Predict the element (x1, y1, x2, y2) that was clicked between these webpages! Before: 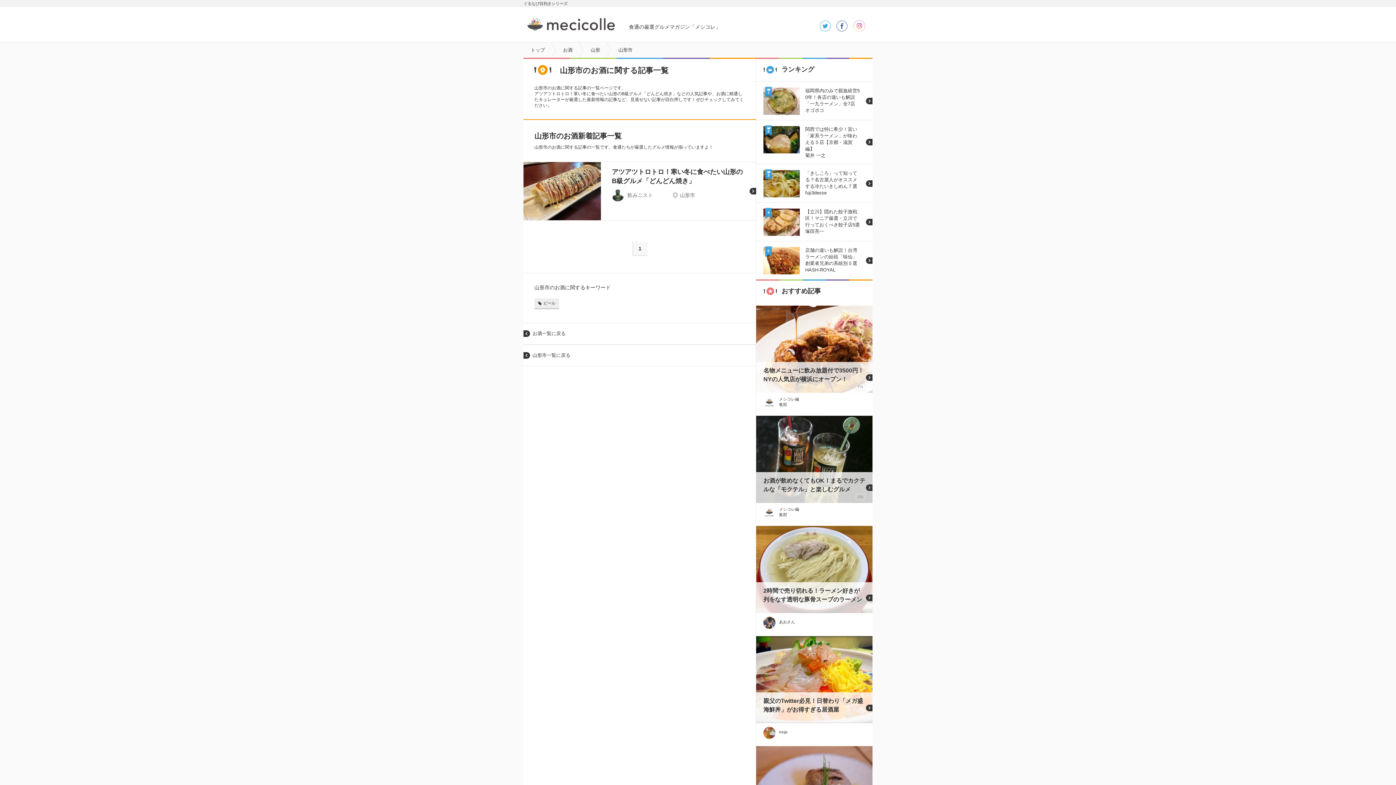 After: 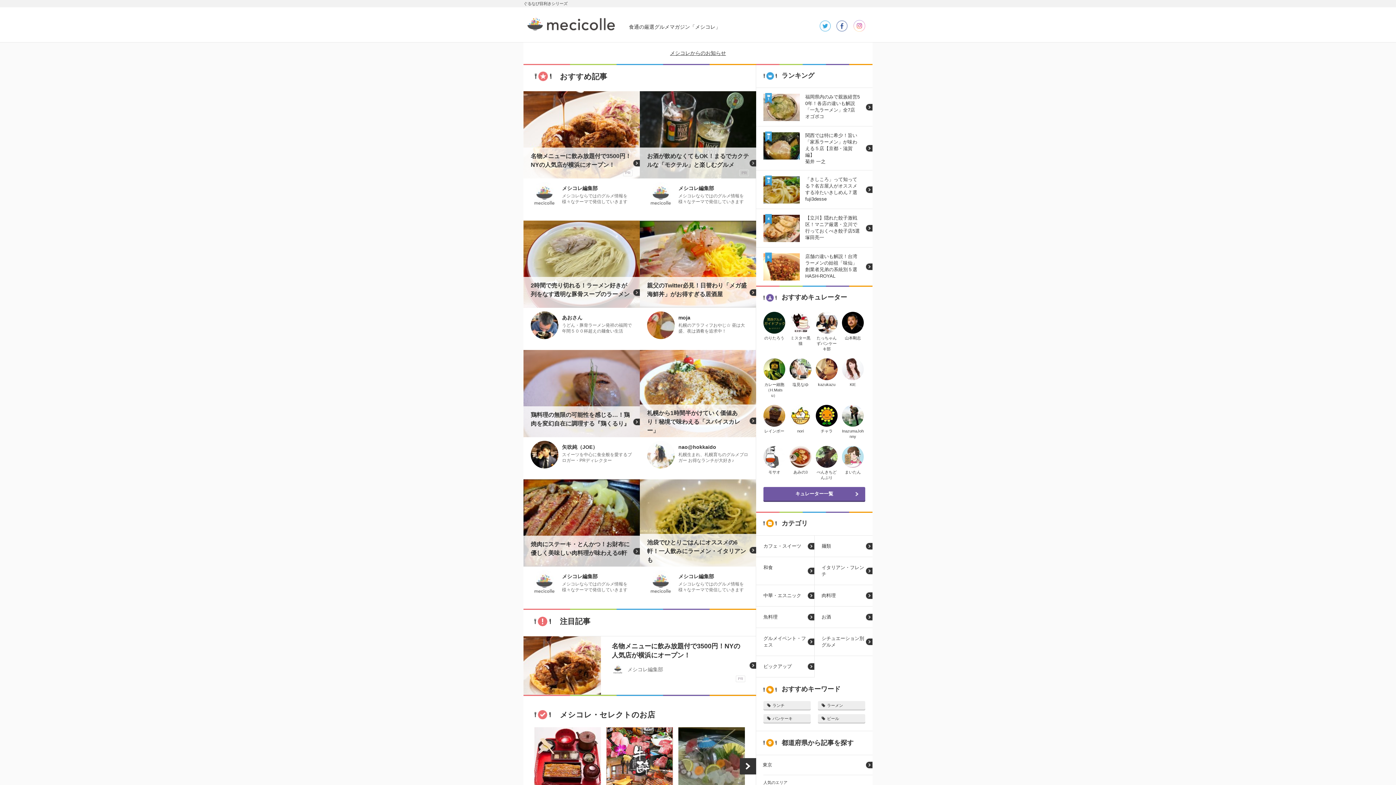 Action: bbox: (527, 17, 618, 32) label: mecicolle